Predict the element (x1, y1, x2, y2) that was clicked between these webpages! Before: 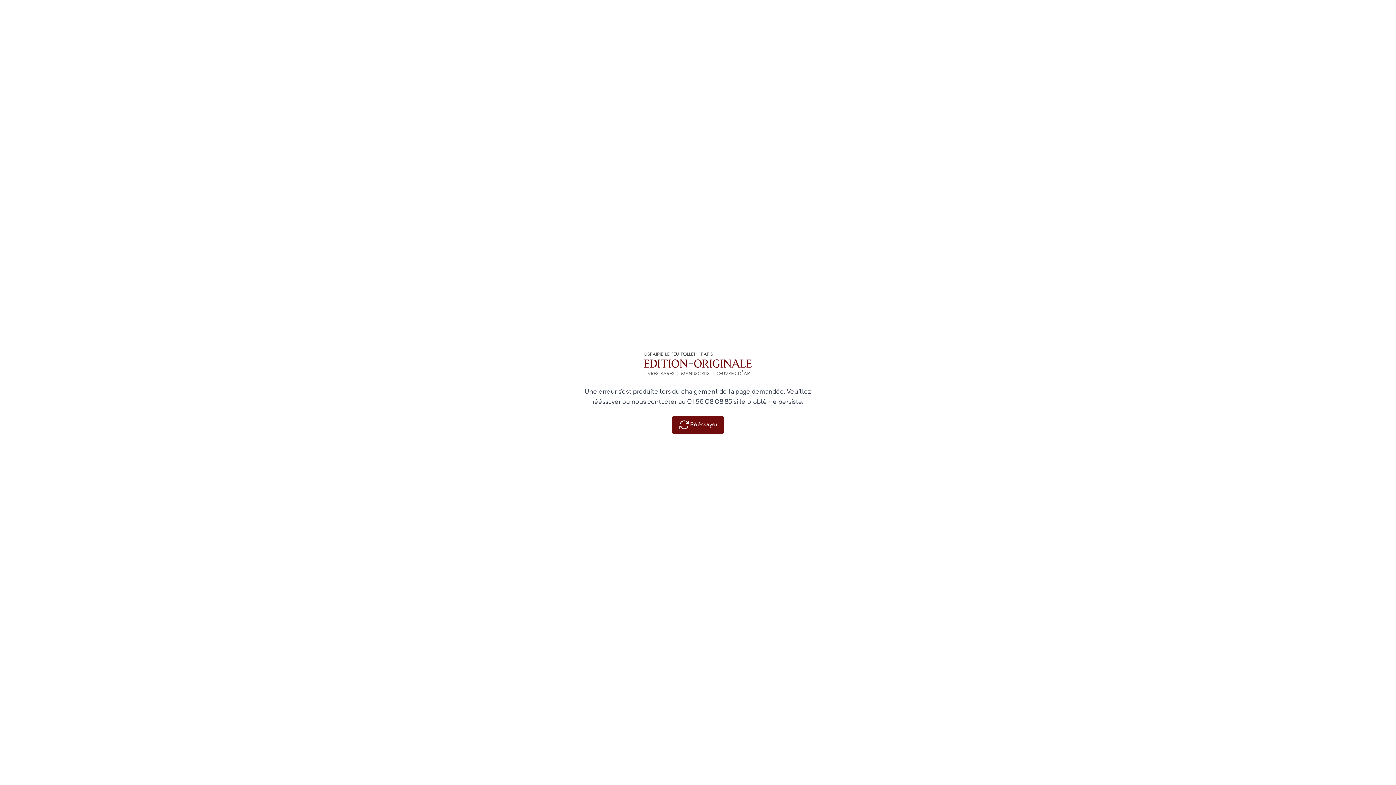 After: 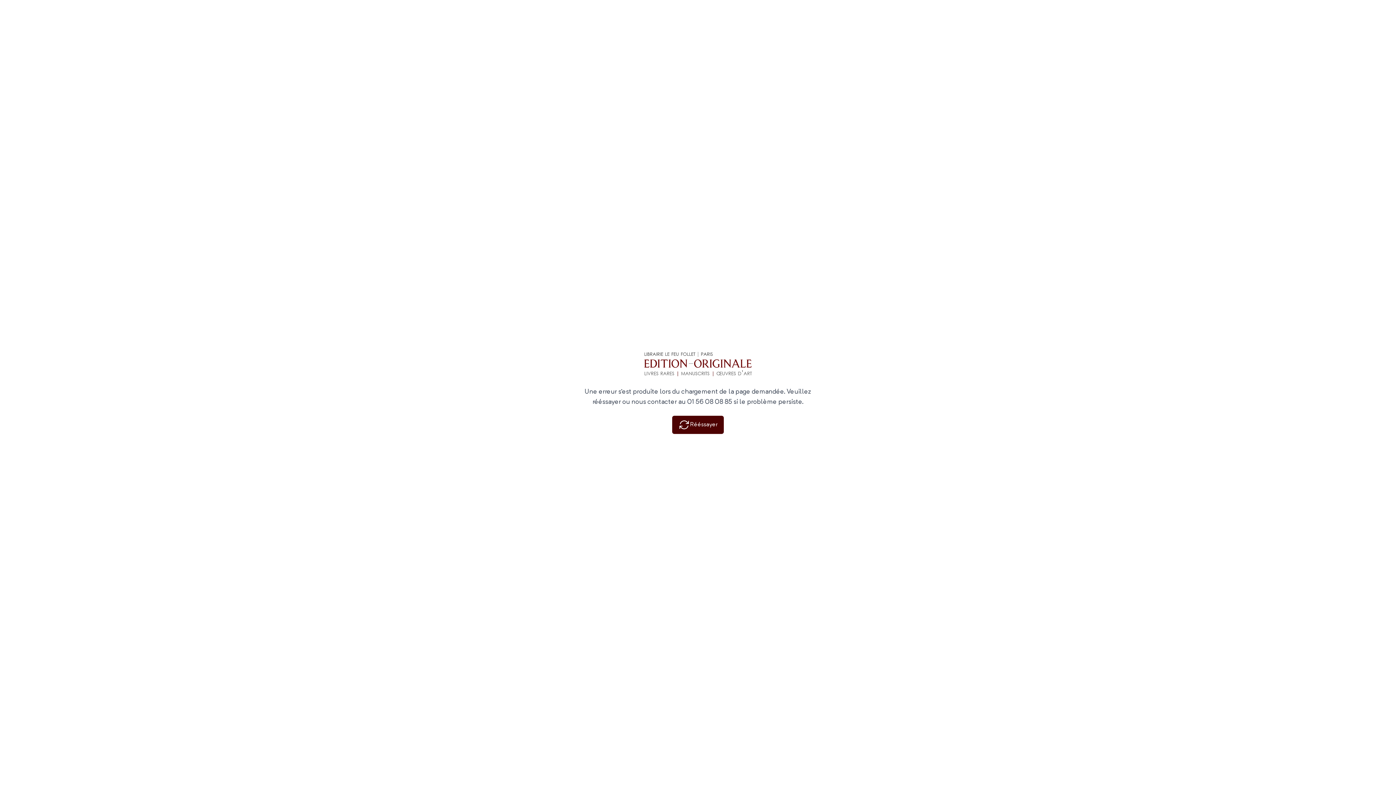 Action: bbox: (672, 415, 724, 434) label: Rééssayer